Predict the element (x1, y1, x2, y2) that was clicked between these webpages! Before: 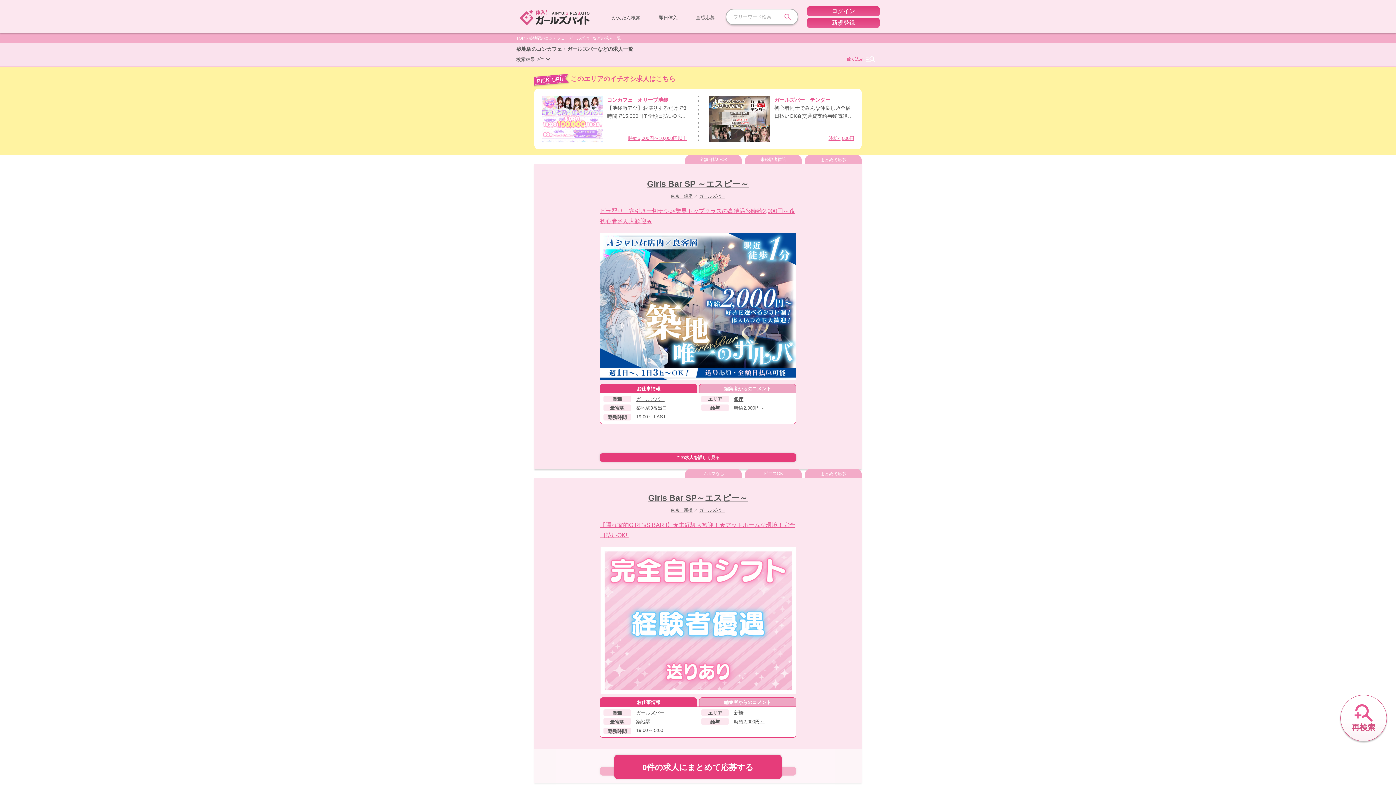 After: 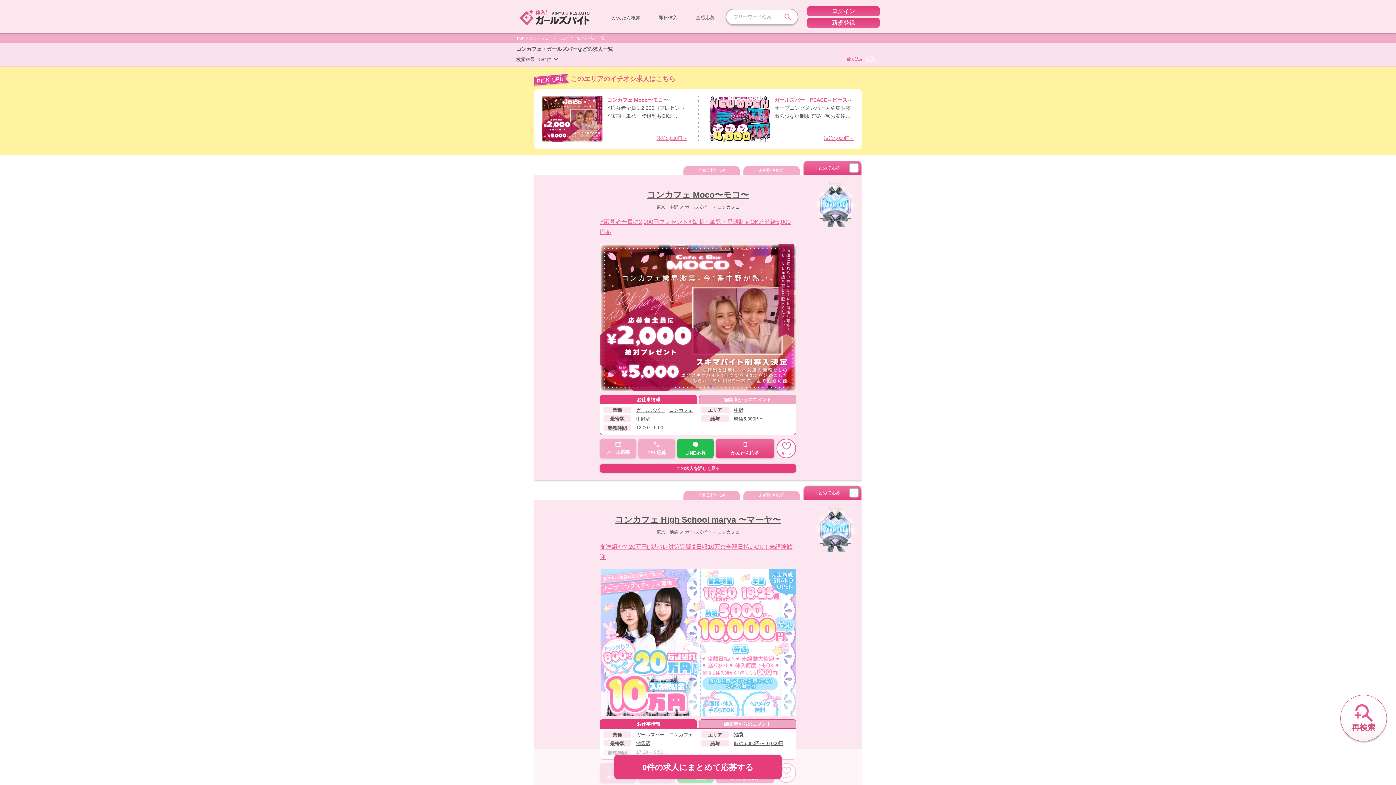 Action: bbox: (699, 156, 727, 162) label: 全額日払いOK